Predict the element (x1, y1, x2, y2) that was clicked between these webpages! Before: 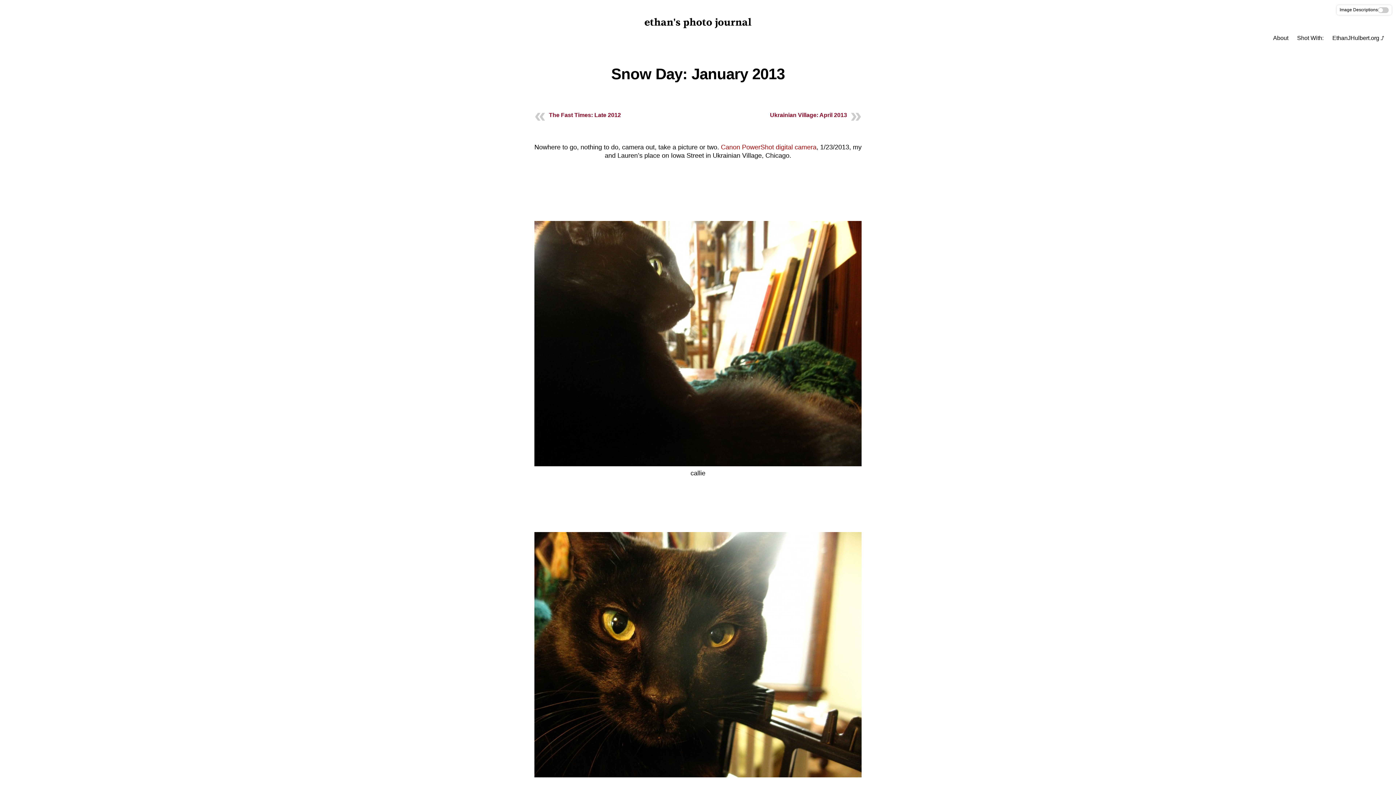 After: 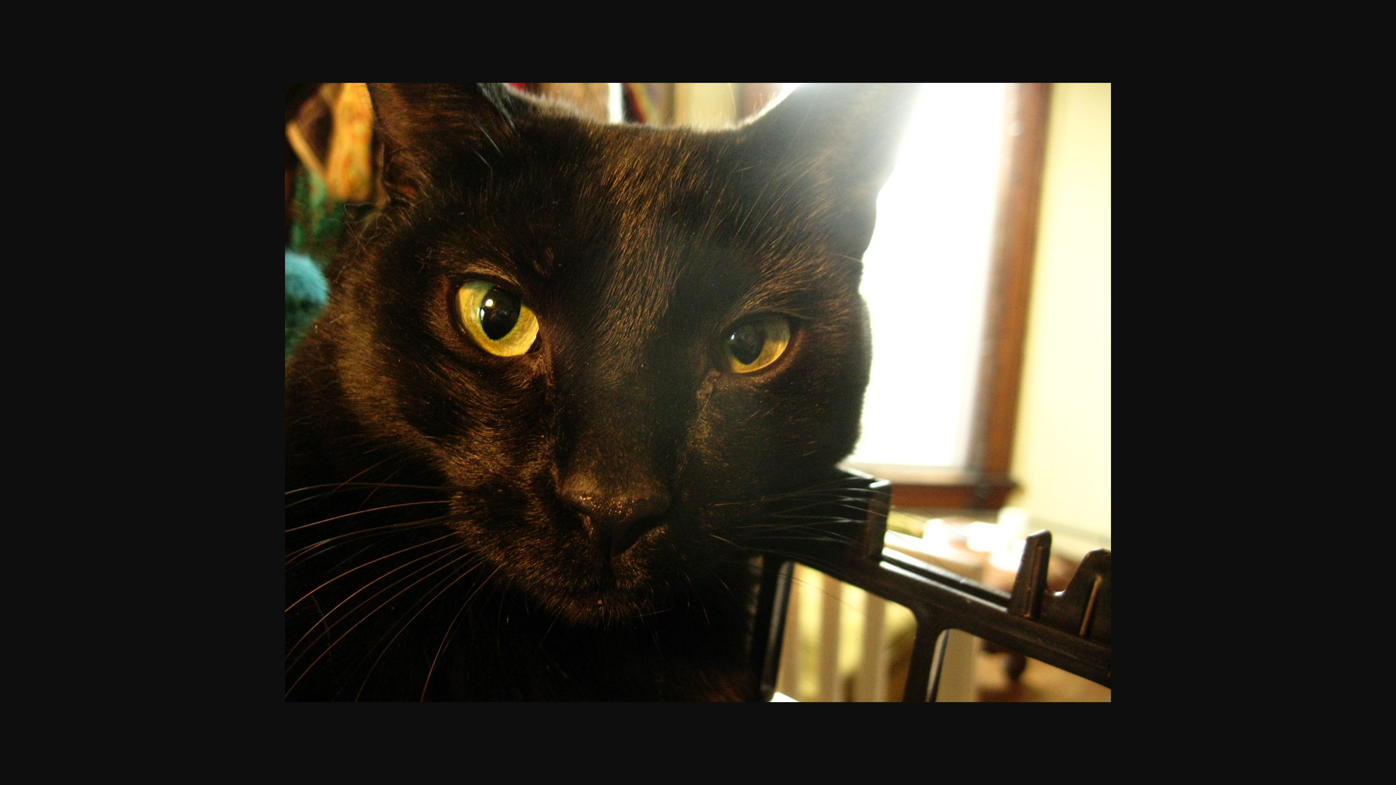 Action: bbox: (534, 532, 861, 777)